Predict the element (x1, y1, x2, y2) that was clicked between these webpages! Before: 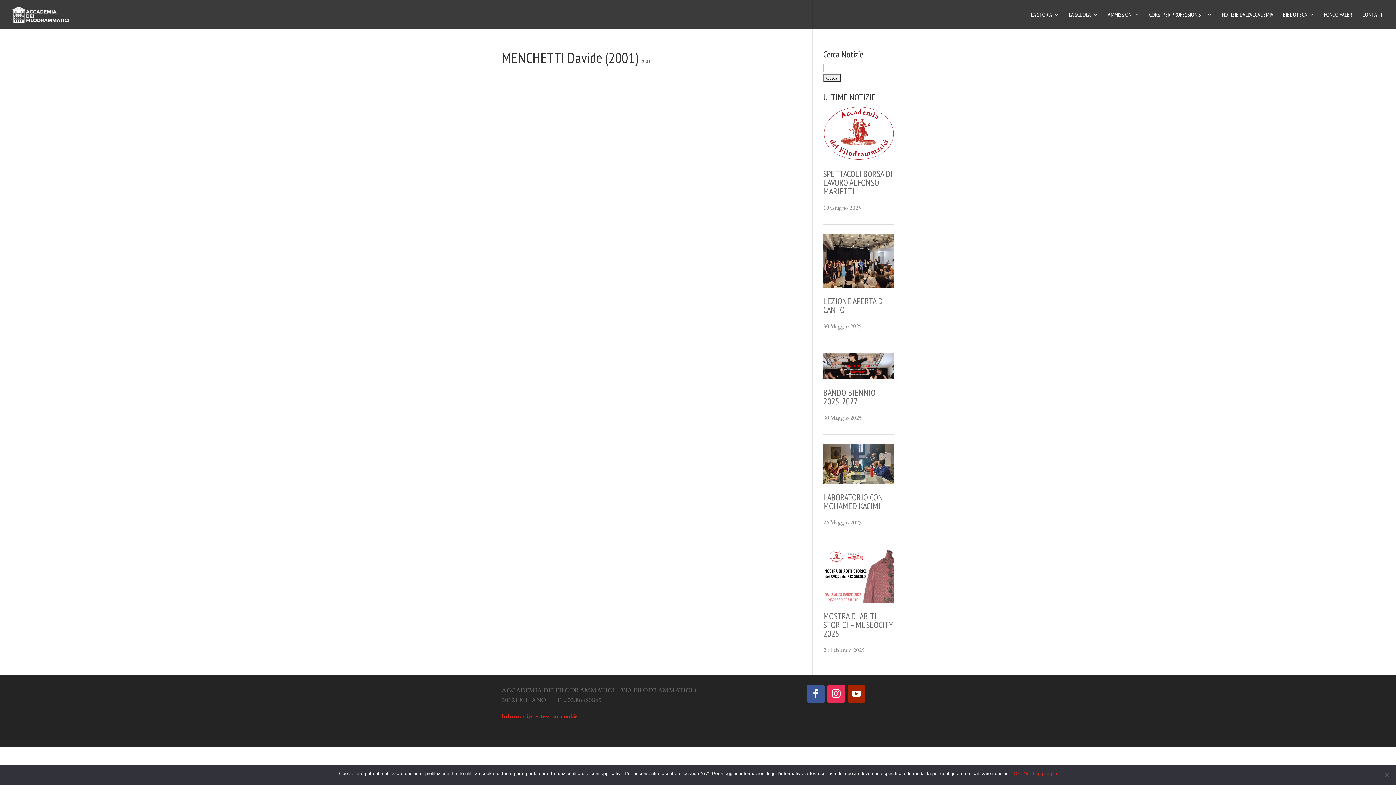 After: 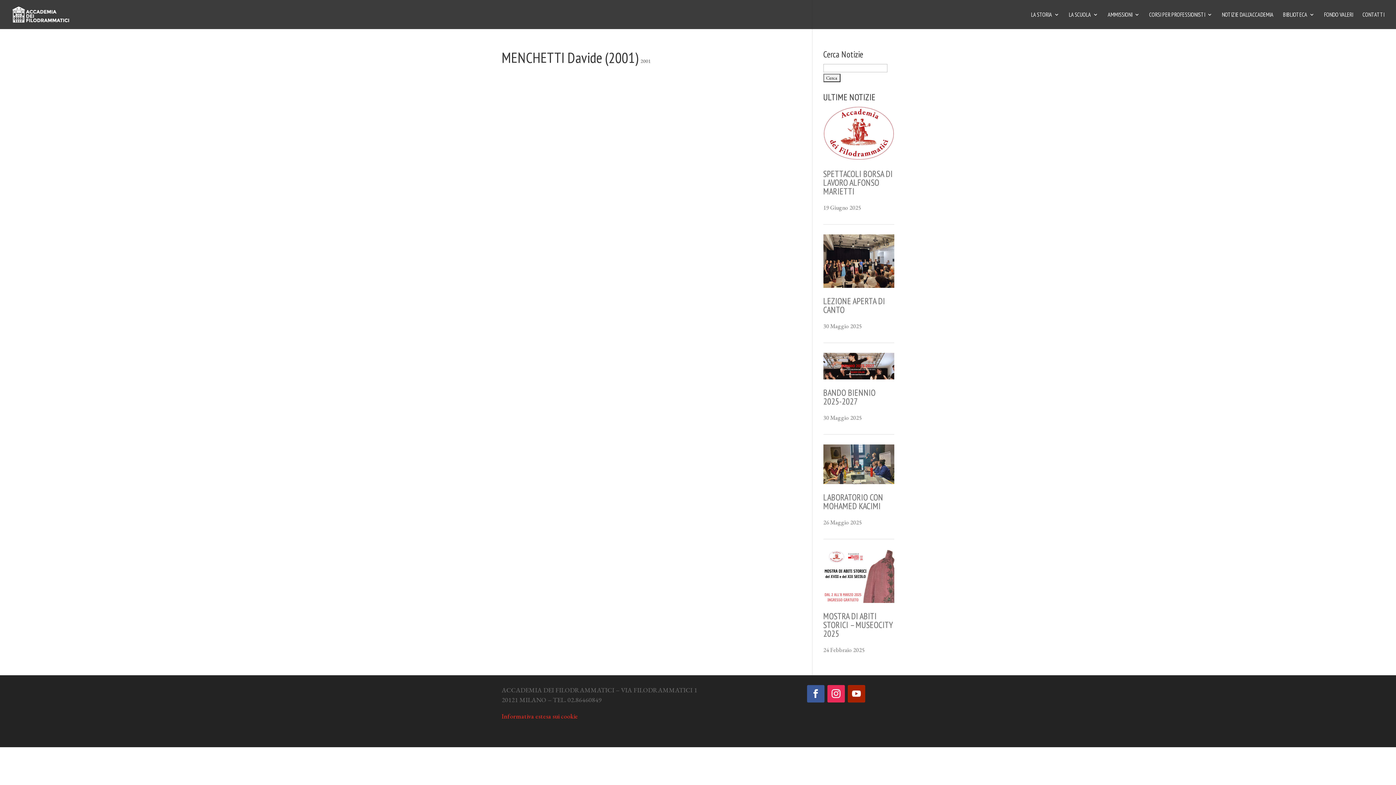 Action: bbox: (1014, 770, 1020, 777) label: Ok